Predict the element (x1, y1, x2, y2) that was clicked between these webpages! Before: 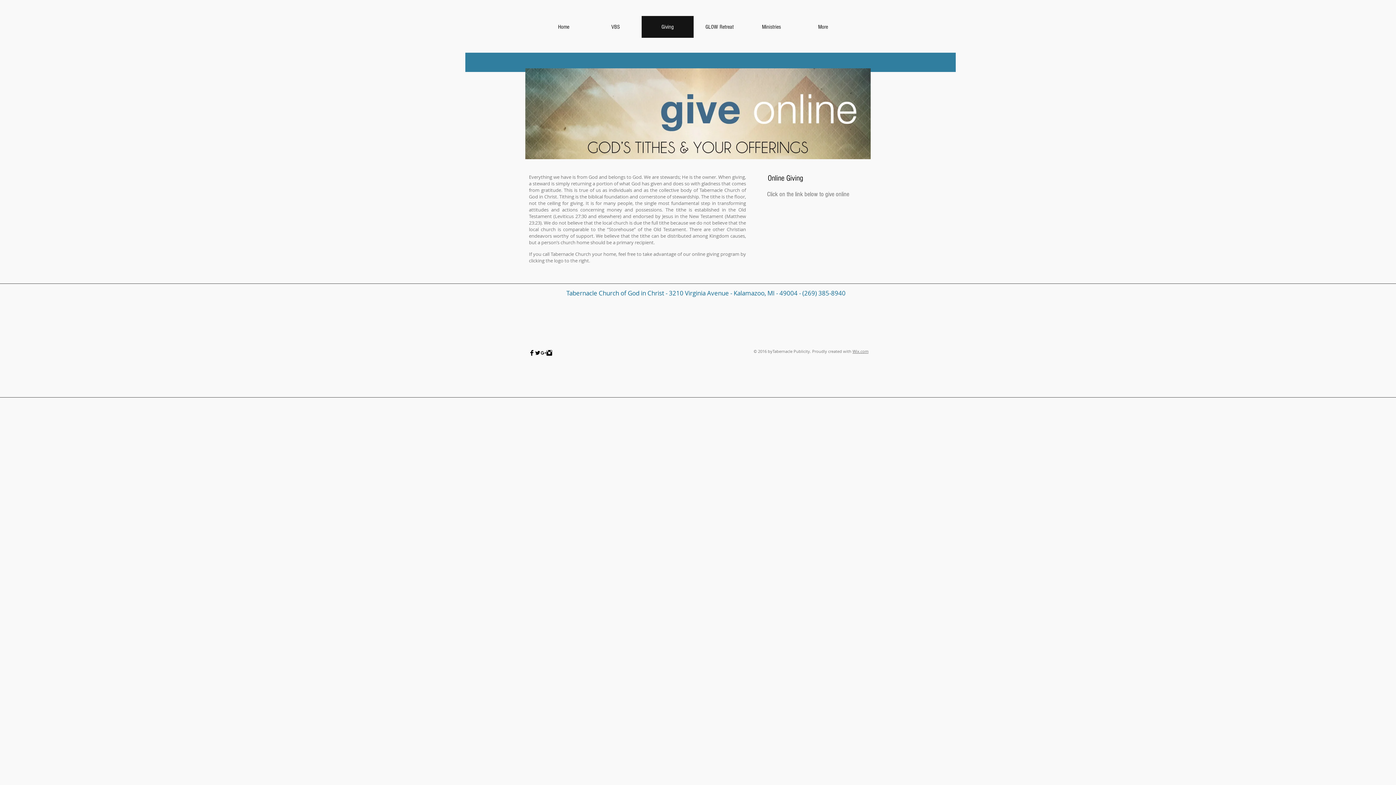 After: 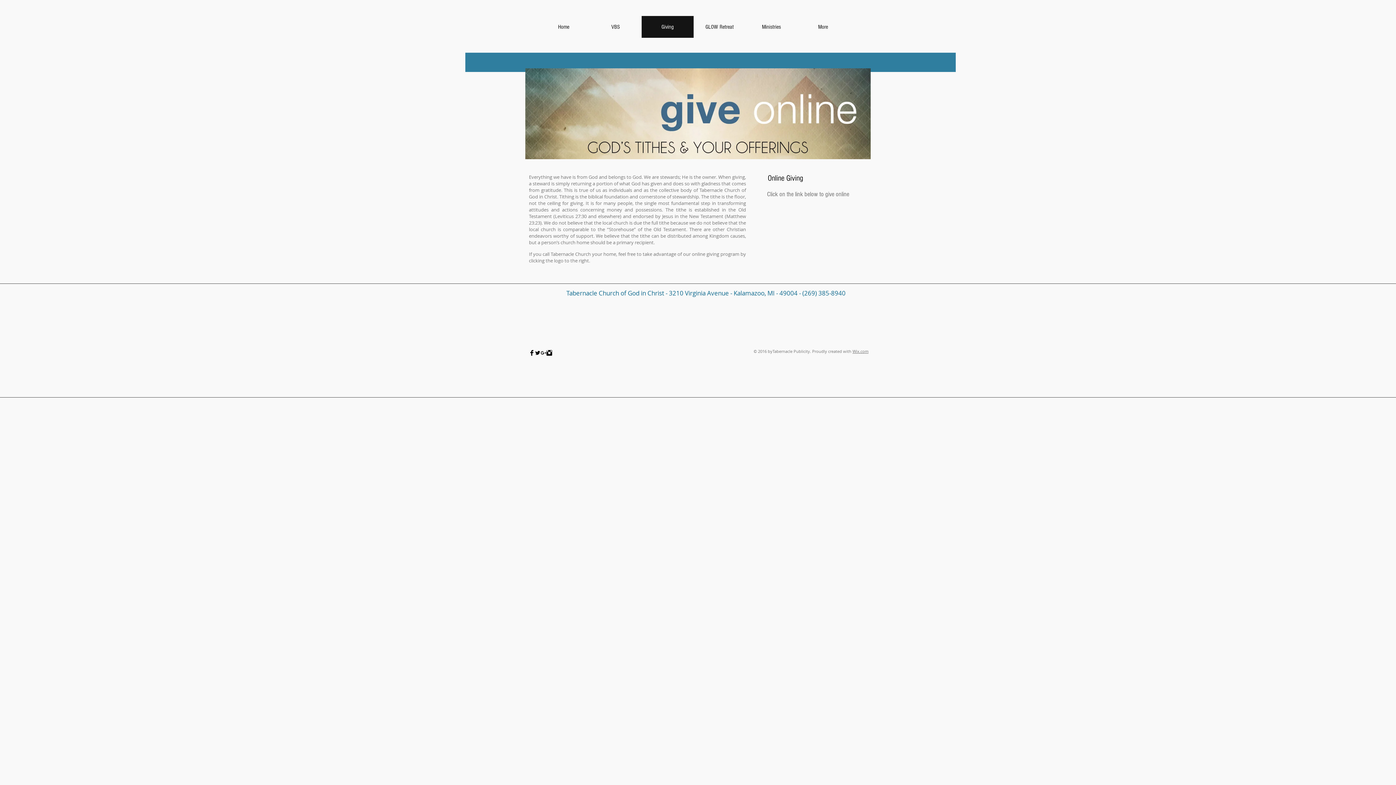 Action: bbox: (529, 350, 534, 356) label: Facebook Basic Black 